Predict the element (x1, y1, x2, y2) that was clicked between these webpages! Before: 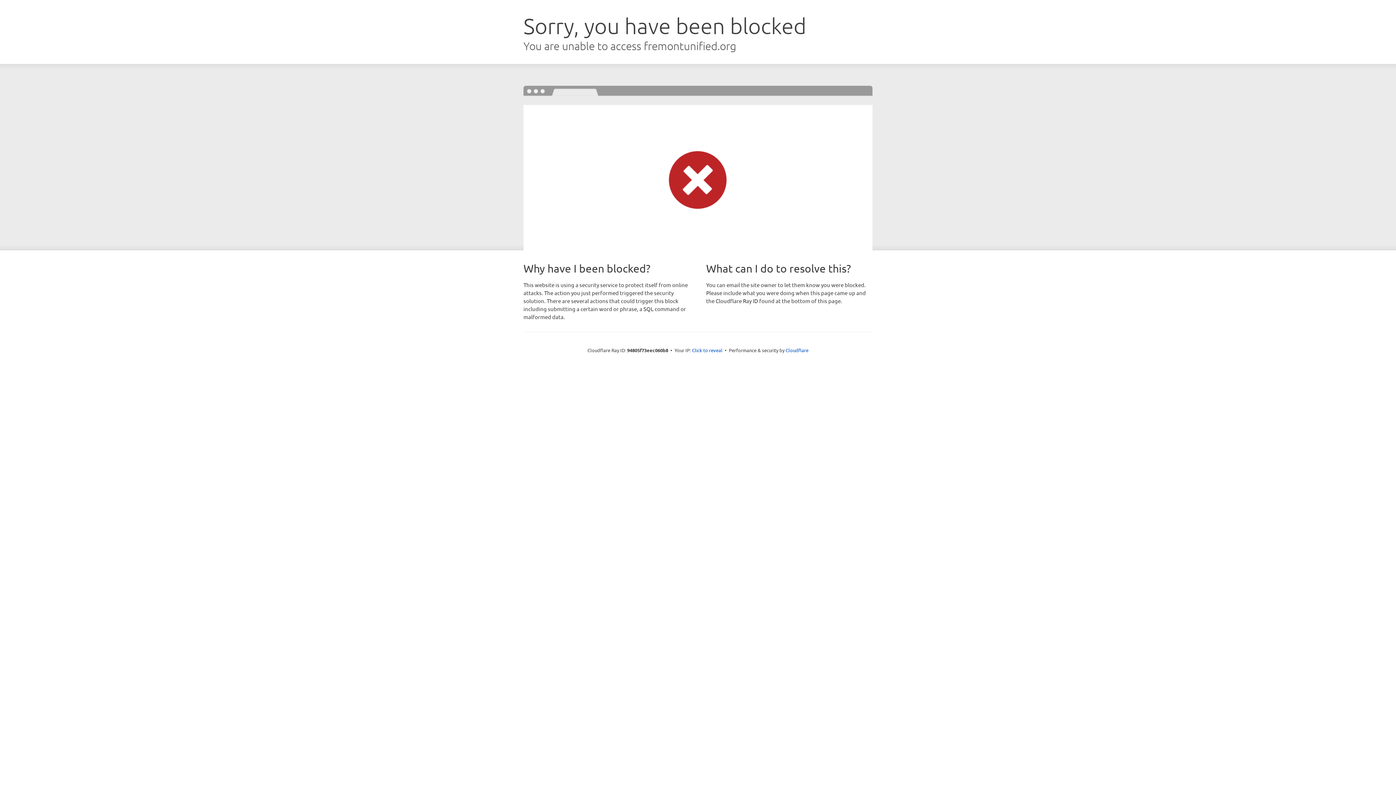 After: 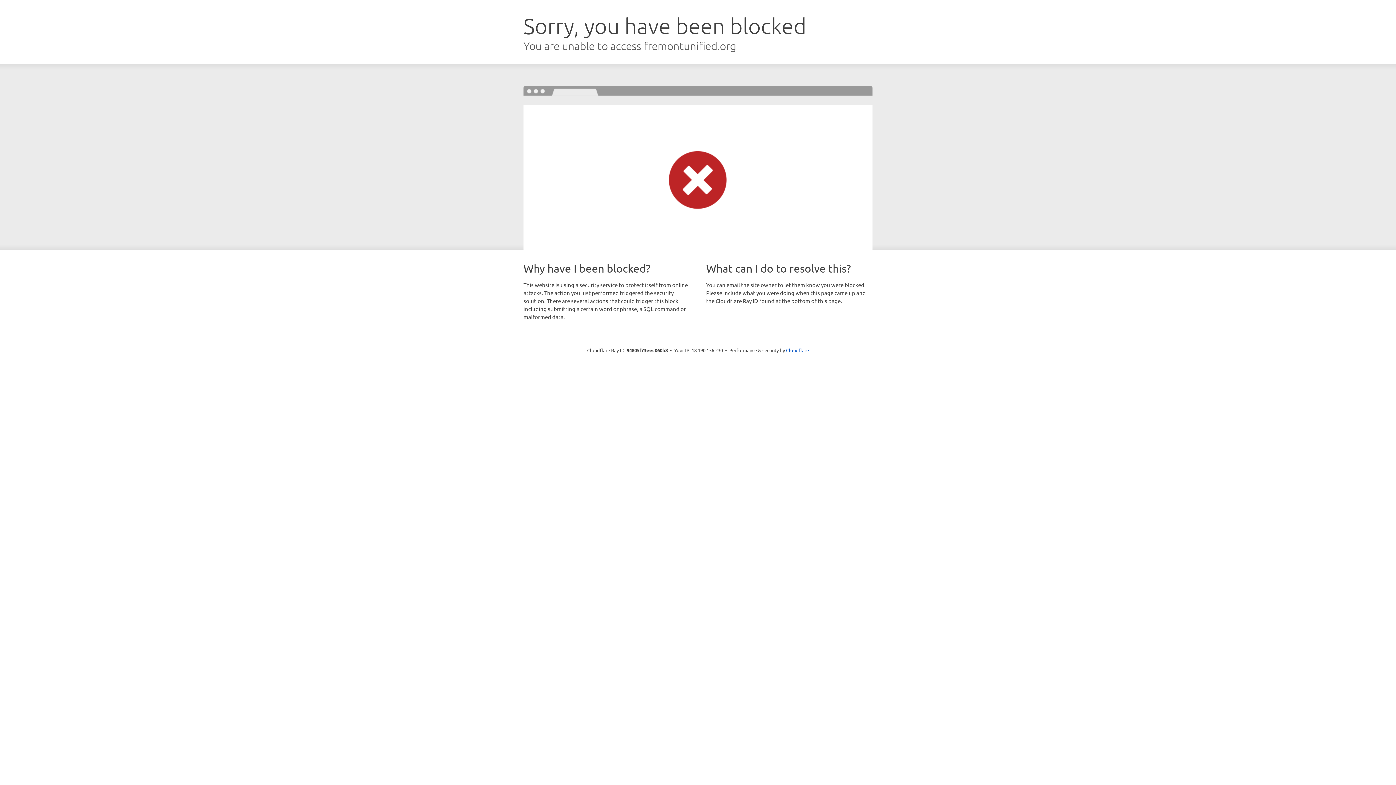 Action: bbox: (692, 346, 722, 353) label: Click to reveal